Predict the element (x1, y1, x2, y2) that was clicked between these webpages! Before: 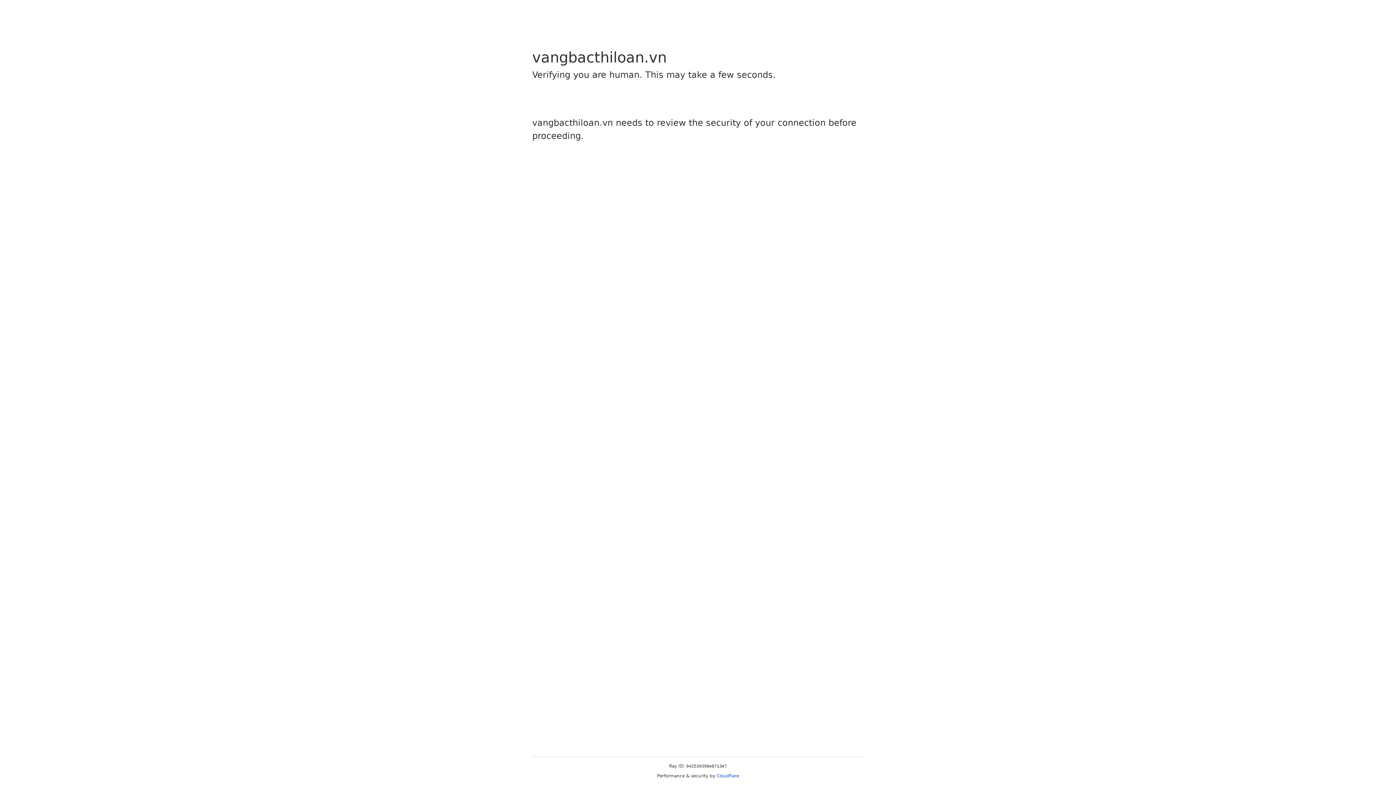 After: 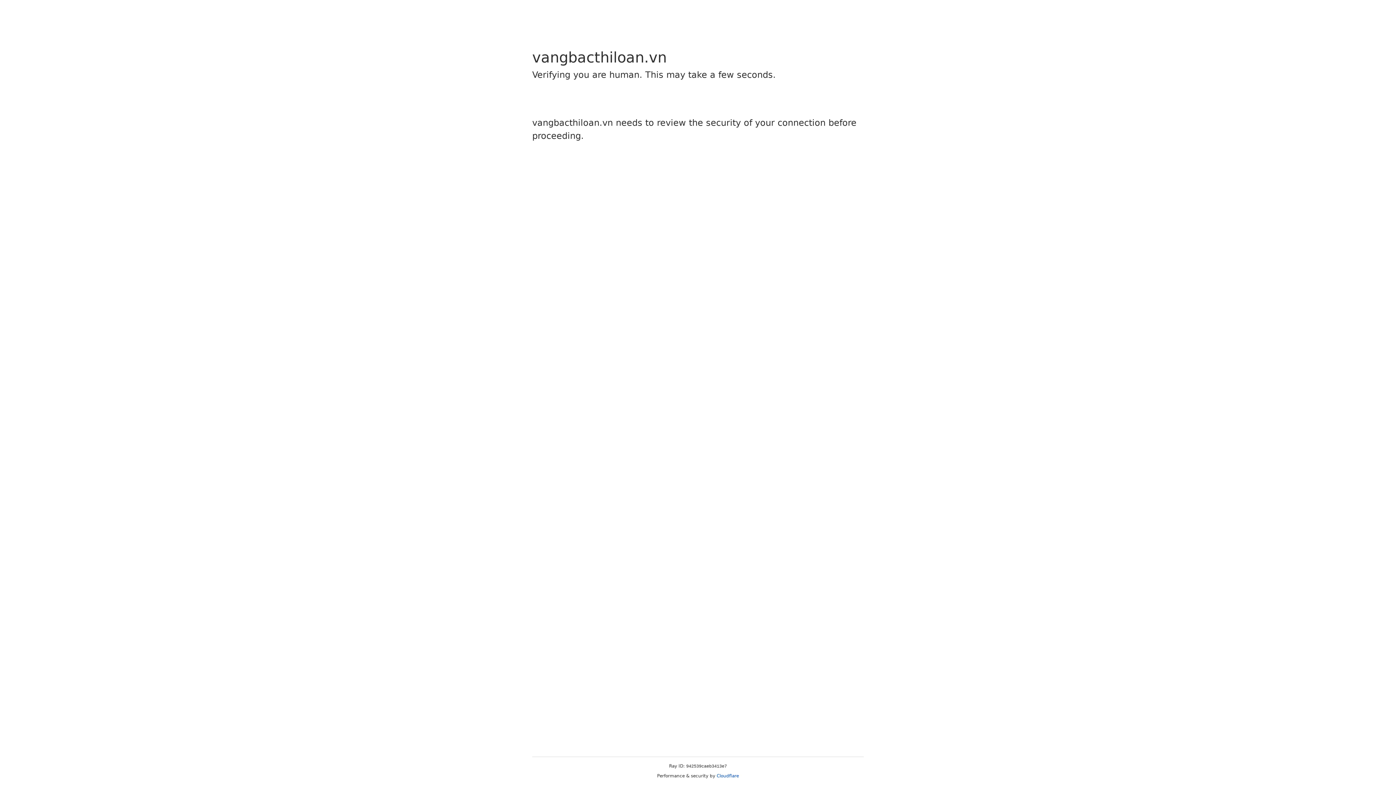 Action: label: Cloudflare bbox: (716, 773, 739, 778)